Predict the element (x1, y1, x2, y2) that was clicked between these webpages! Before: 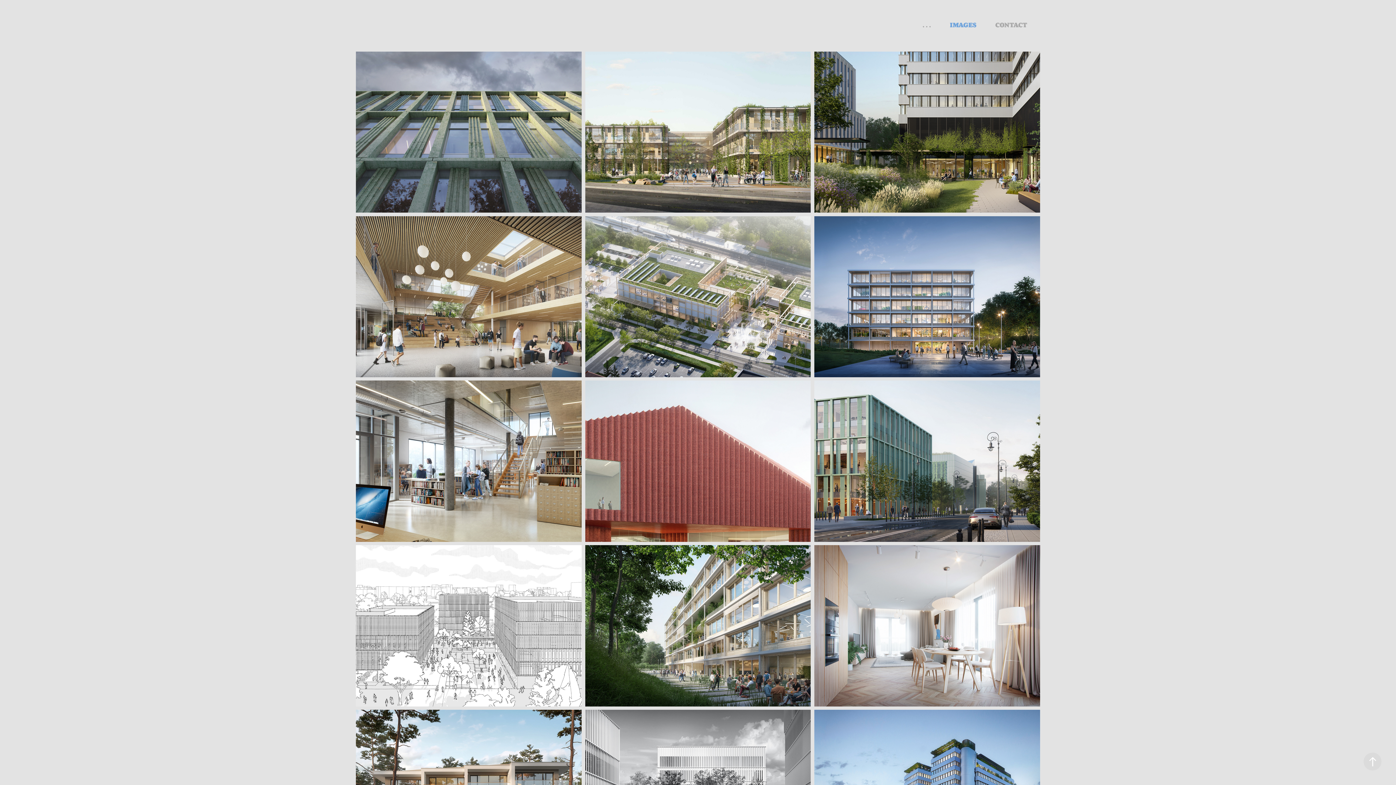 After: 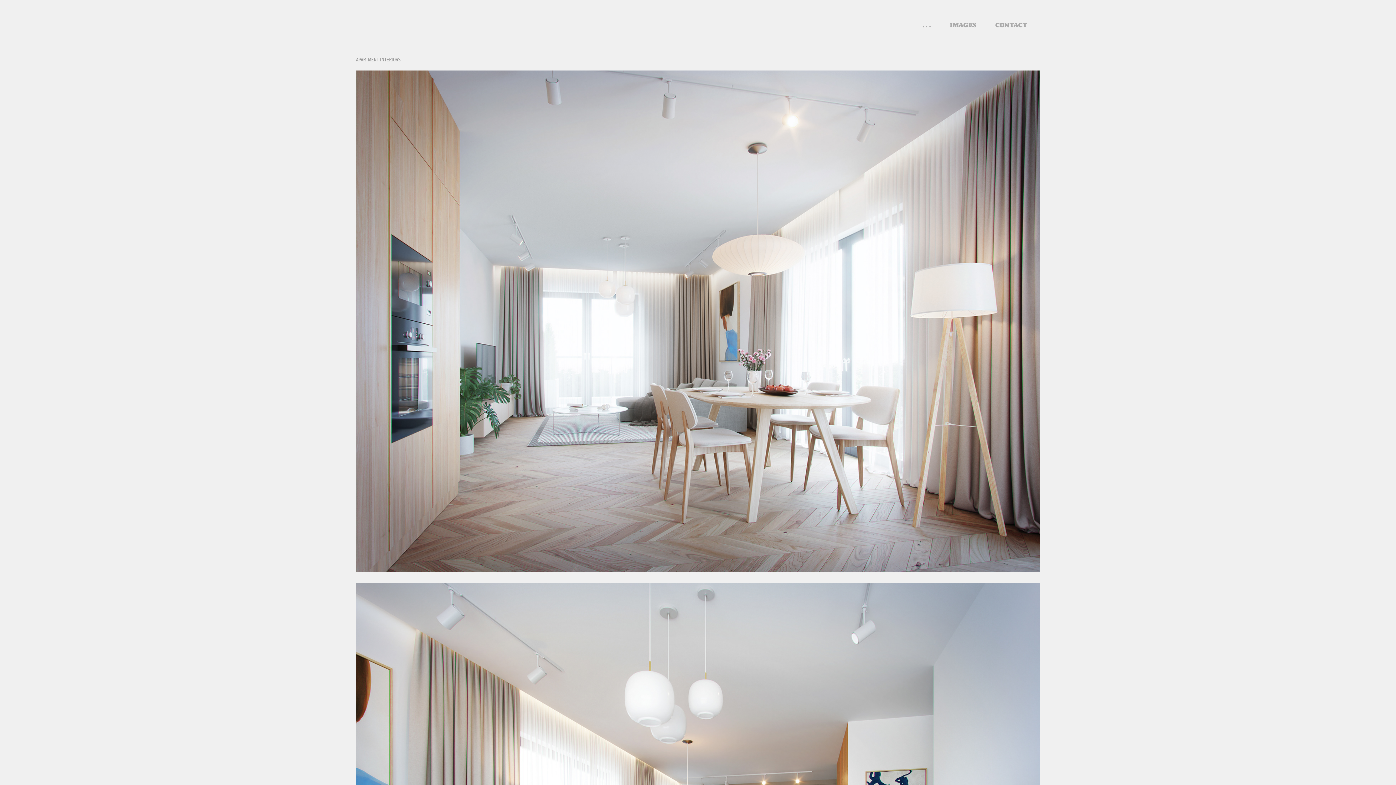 Action: bbox: (814, 544, 1040, 709)